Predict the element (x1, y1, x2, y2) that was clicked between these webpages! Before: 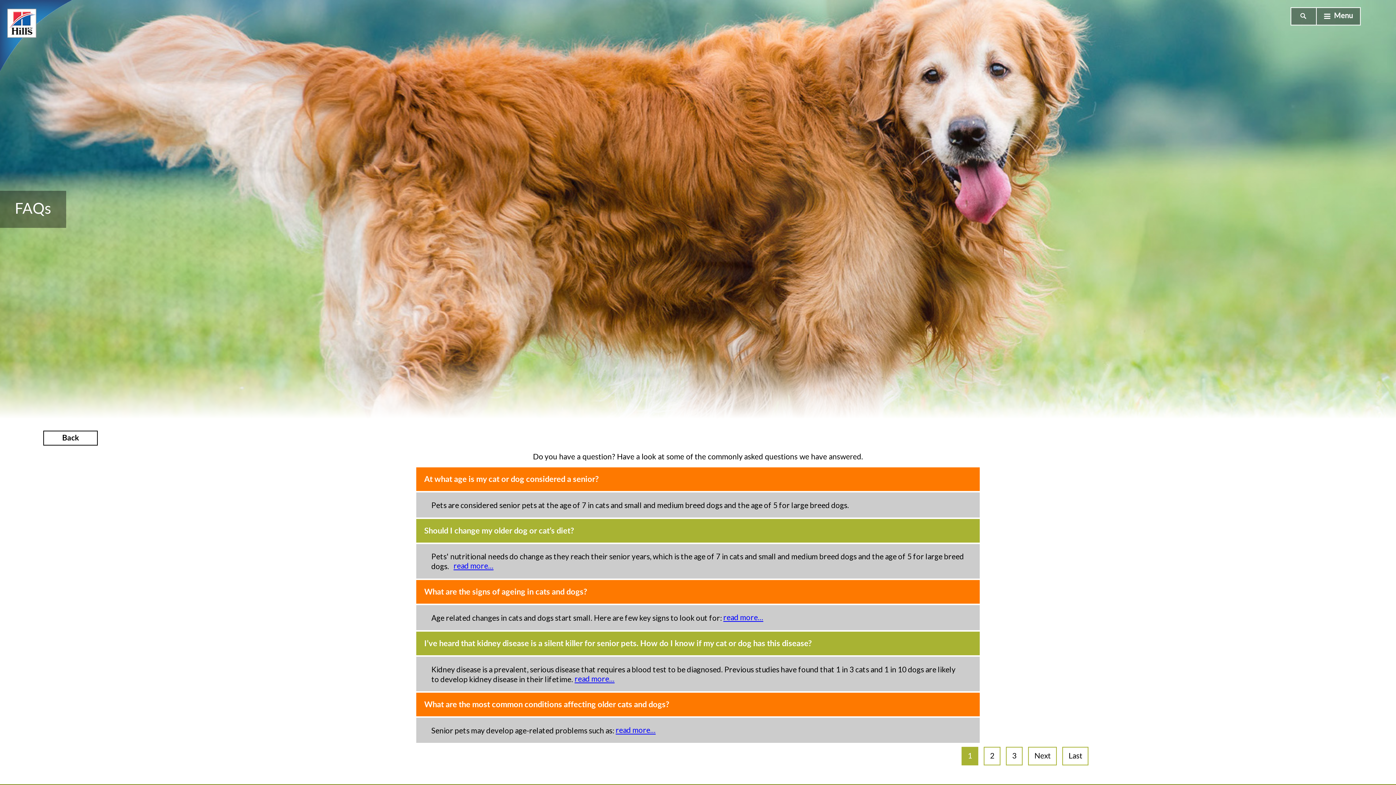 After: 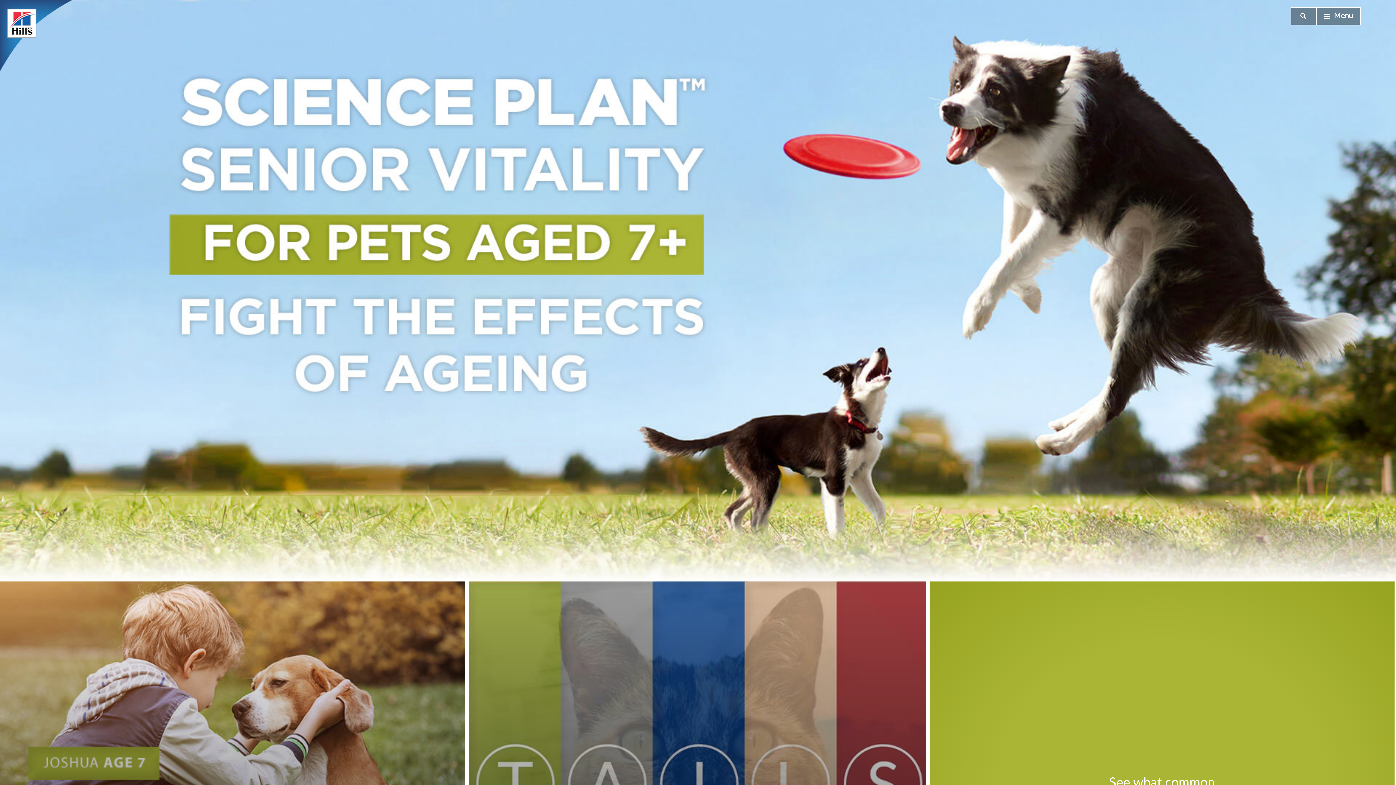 Action: bbox: (0, 0, 144, 72)